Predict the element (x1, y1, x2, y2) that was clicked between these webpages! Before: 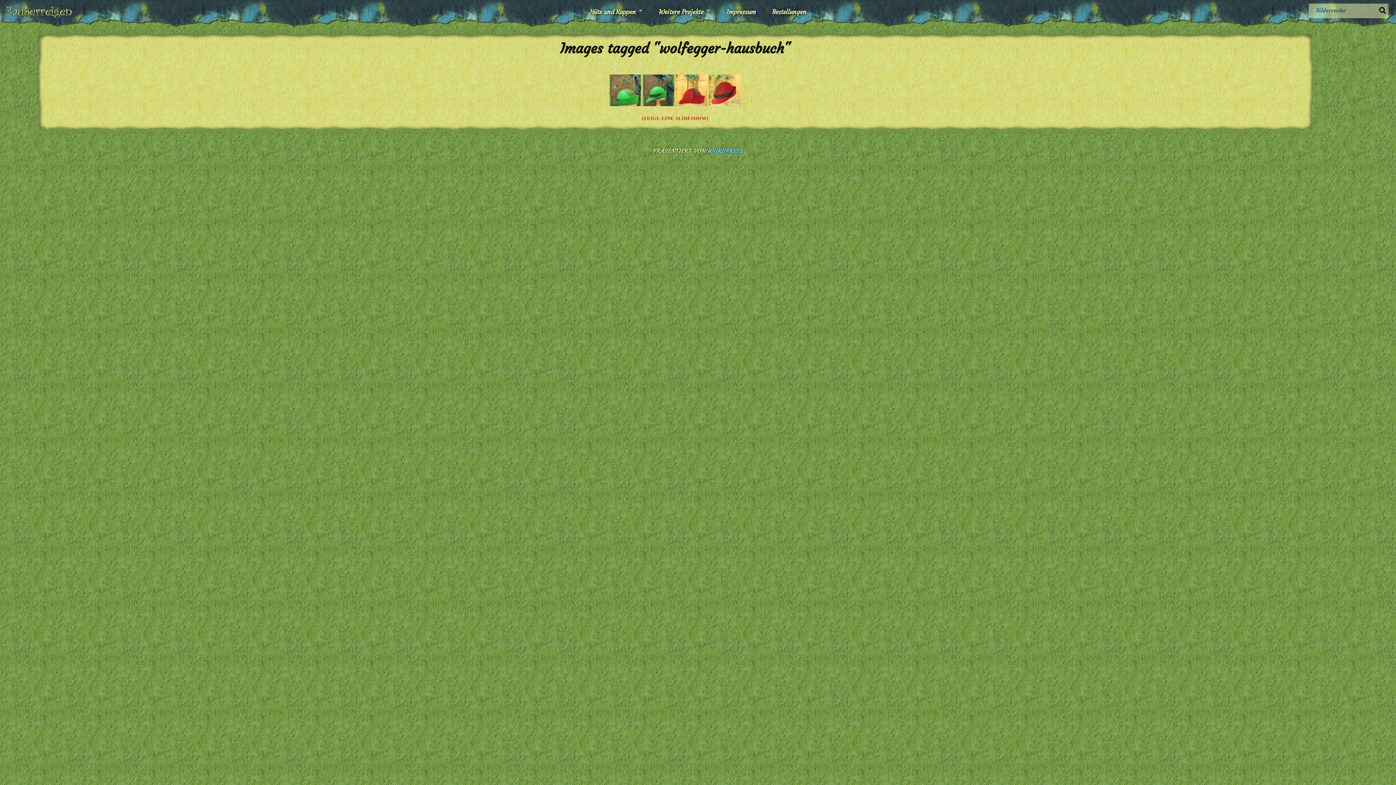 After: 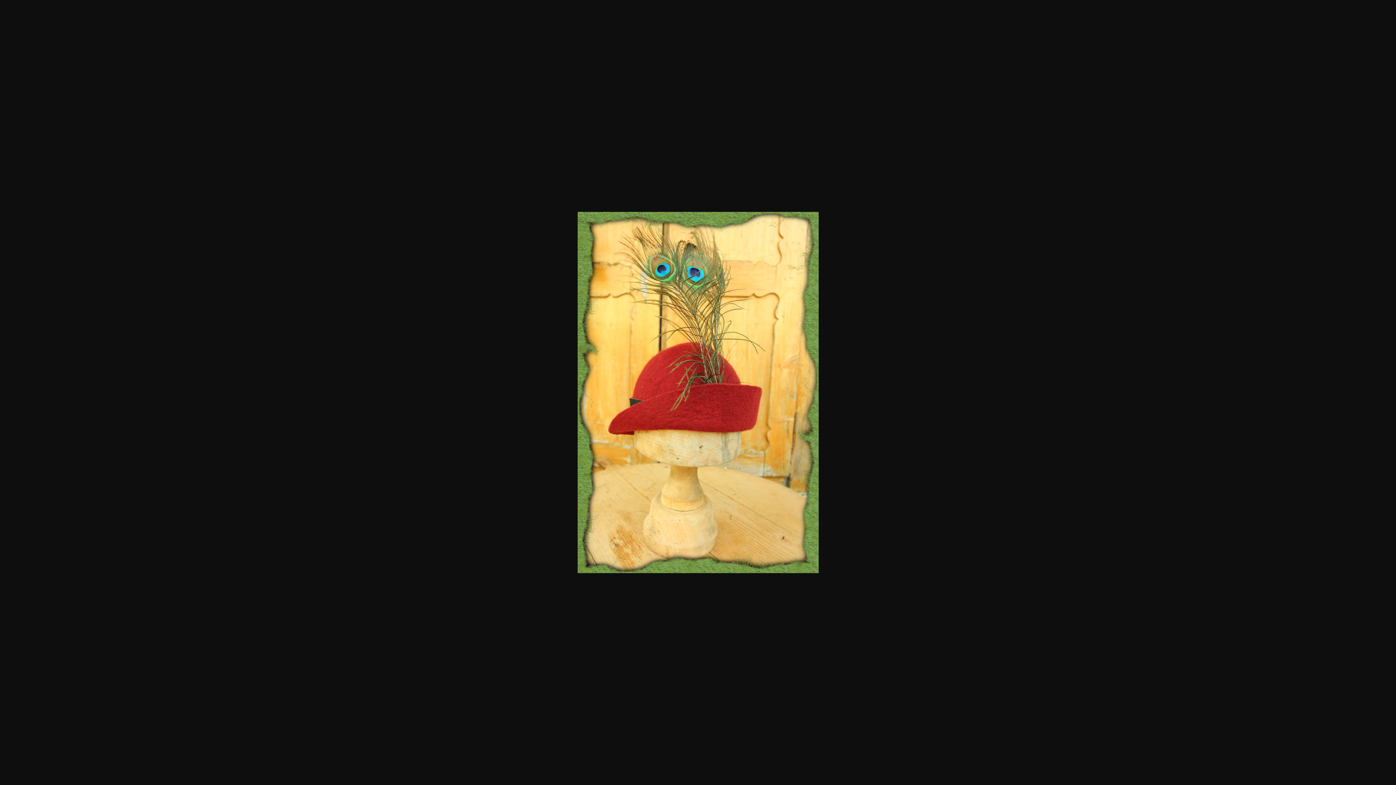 Action: bbox: (675, 74, 707, 106)